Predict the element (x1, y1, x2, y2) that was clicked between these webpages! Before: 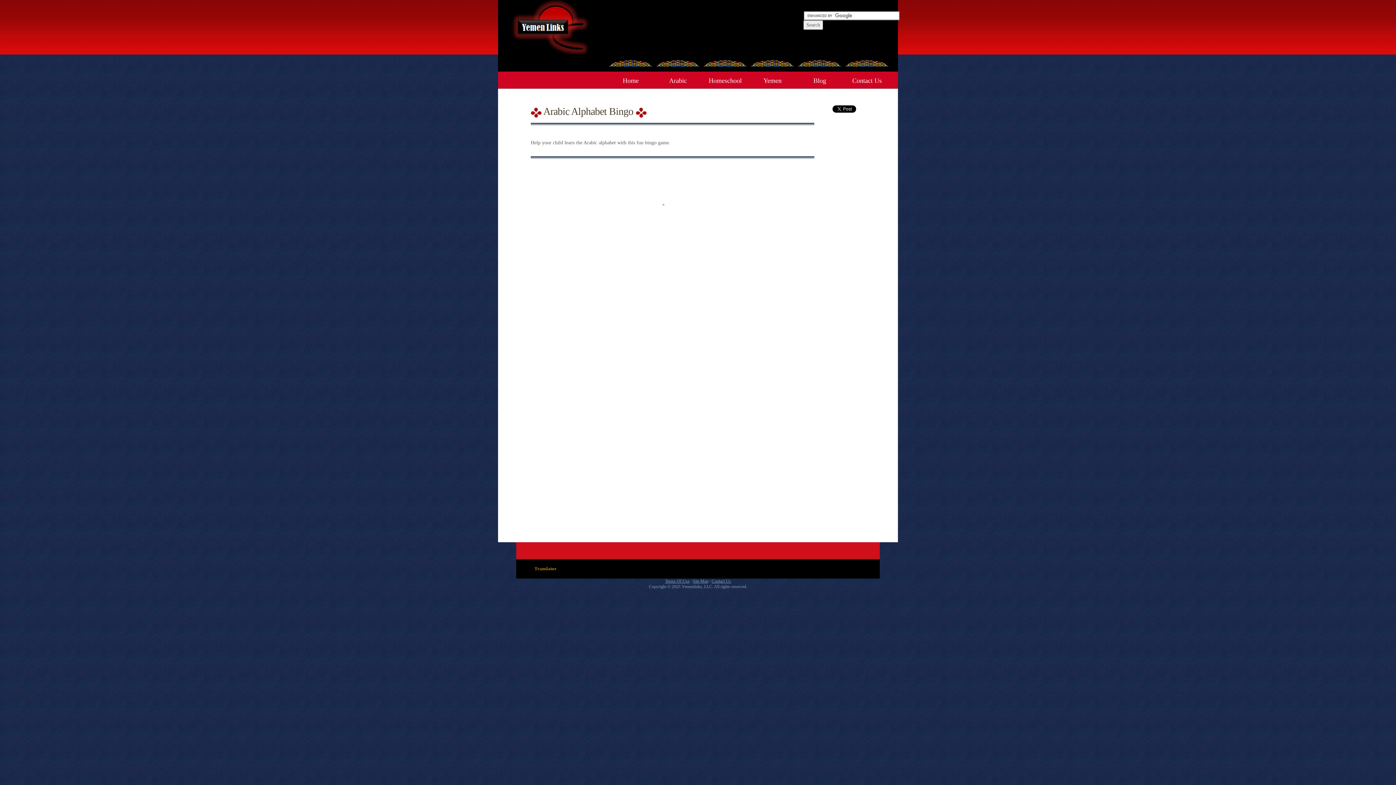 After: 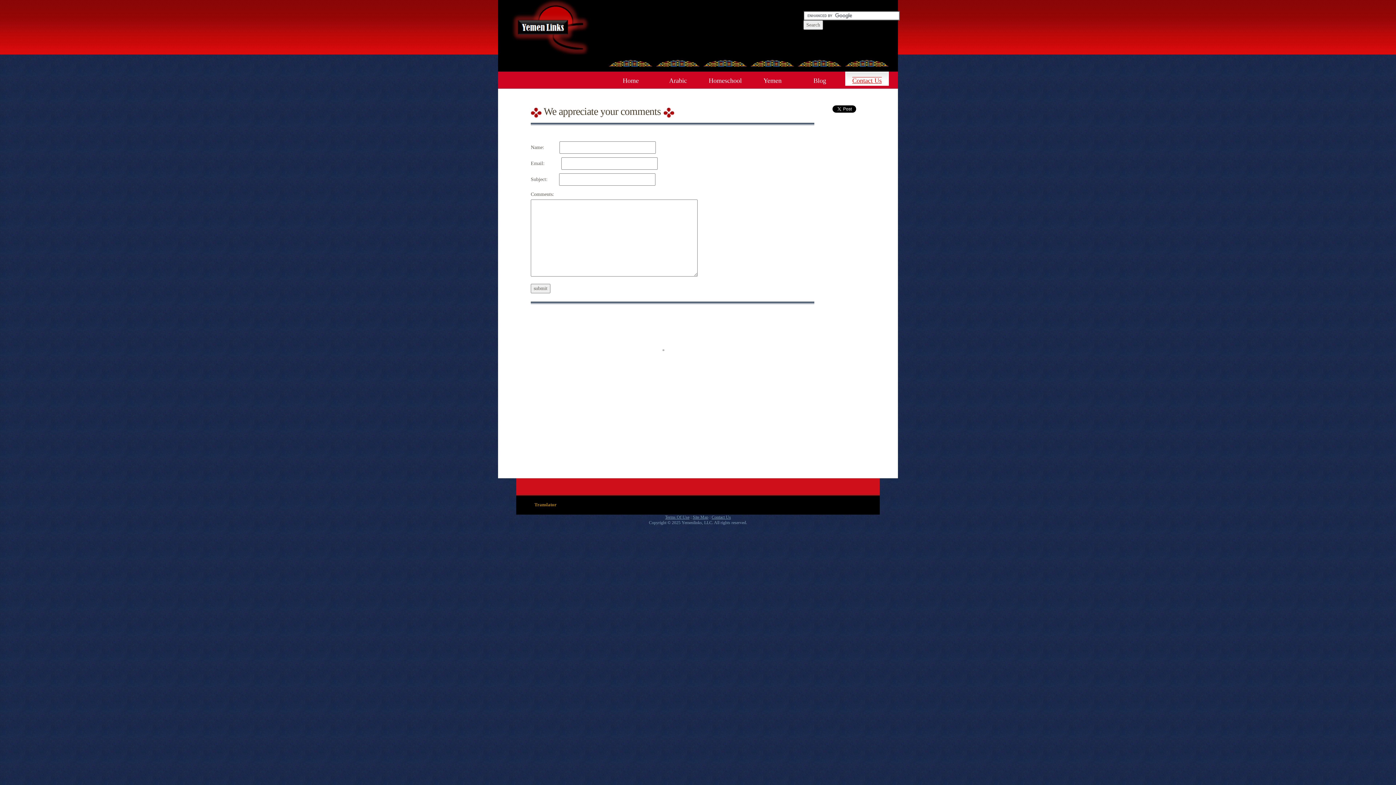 Action: bbox: (711, 578, 731, 583) label: Contact Us